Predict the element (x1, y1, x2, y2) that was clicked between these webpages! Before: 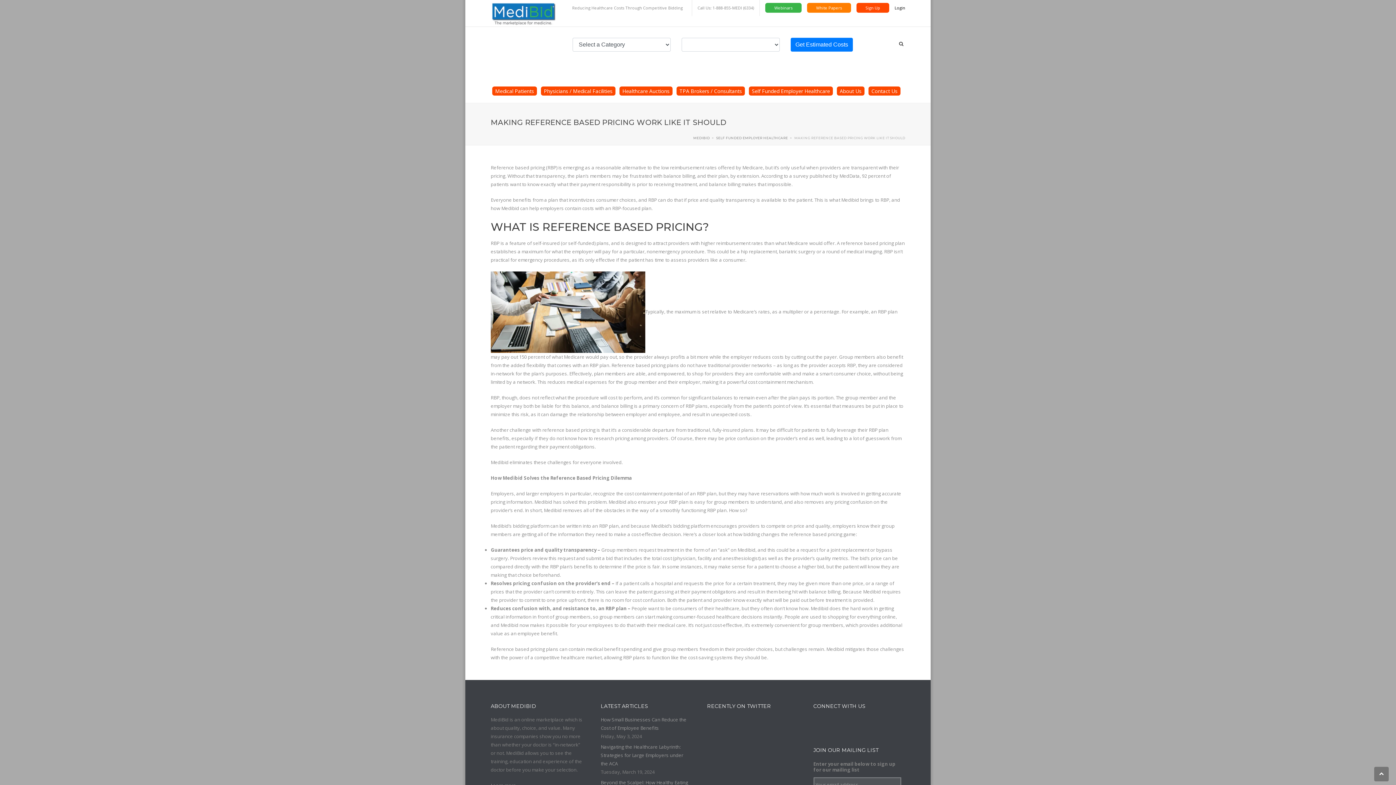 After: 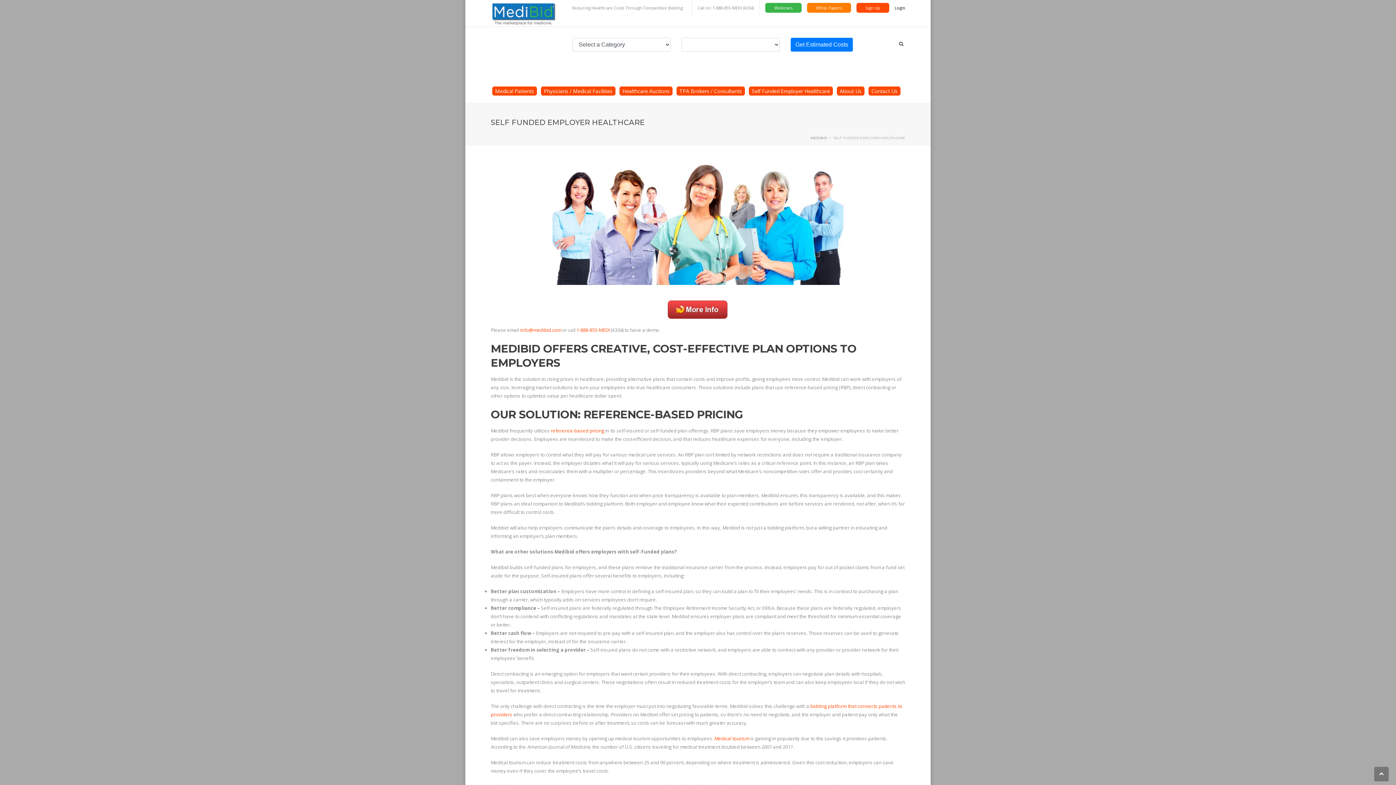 Action: bbox: (716, 135, 788, 139) label: SELF FUNDED EMPLOYER HEALTHCARE